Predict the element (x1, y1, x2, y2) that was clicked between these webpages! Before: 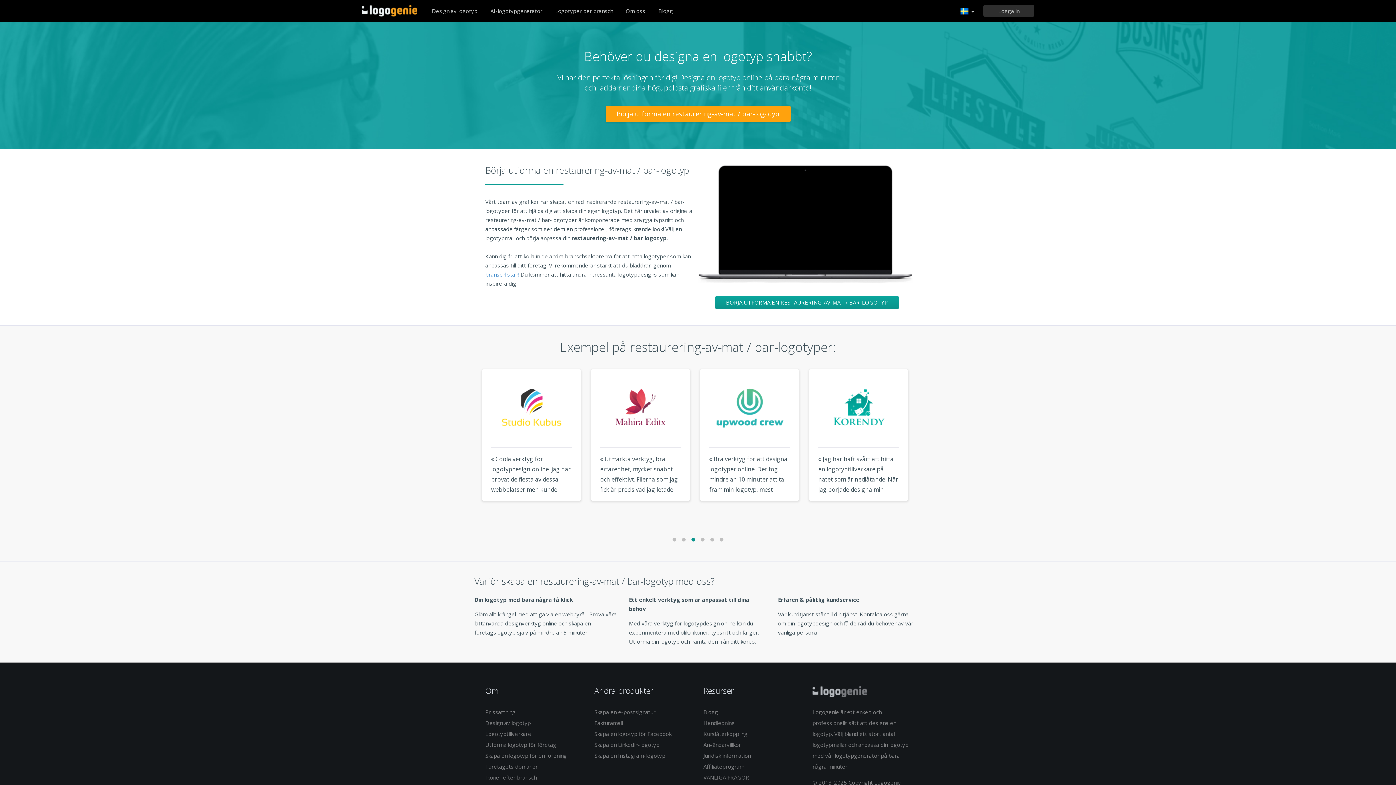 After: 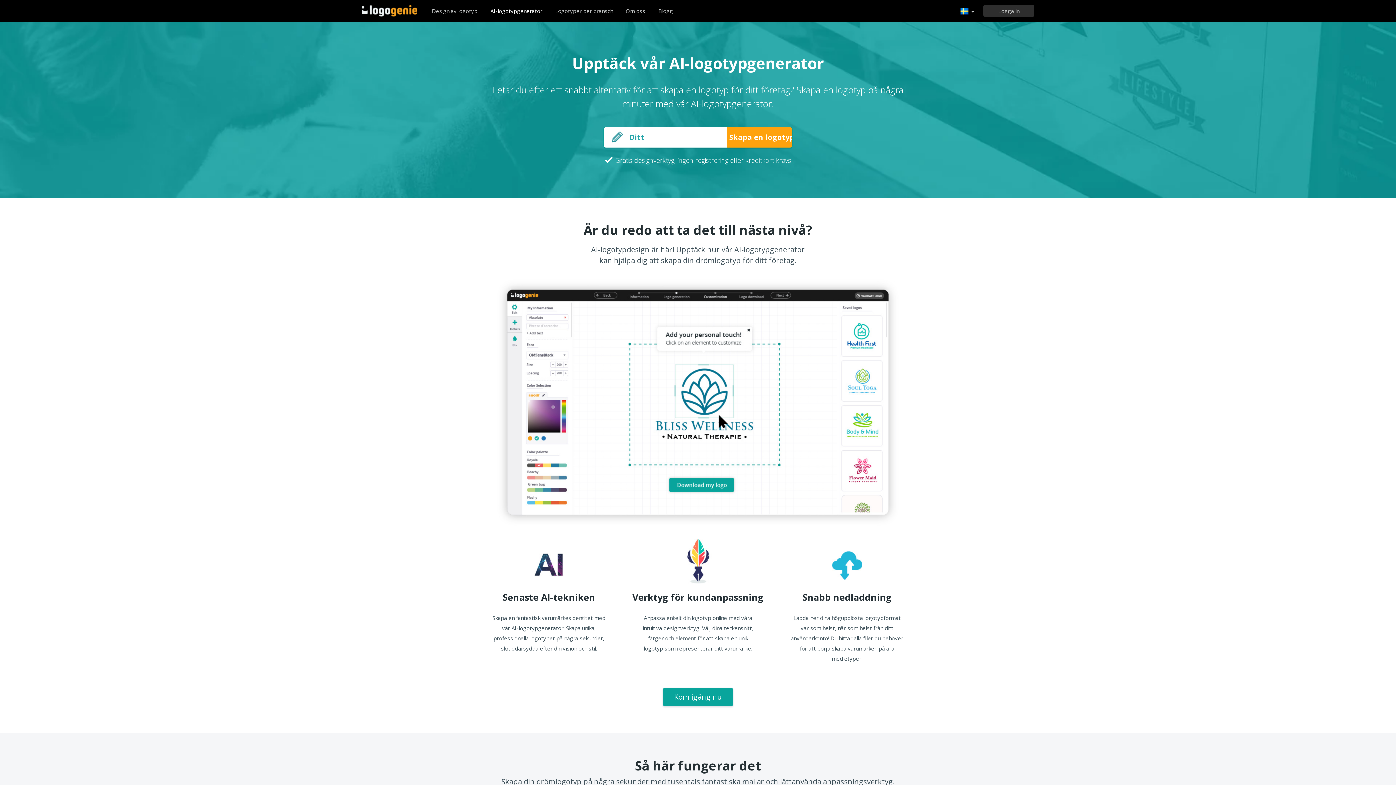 Action: bbox: (484, 3, 548, 18) label: AI-logotypgenerator